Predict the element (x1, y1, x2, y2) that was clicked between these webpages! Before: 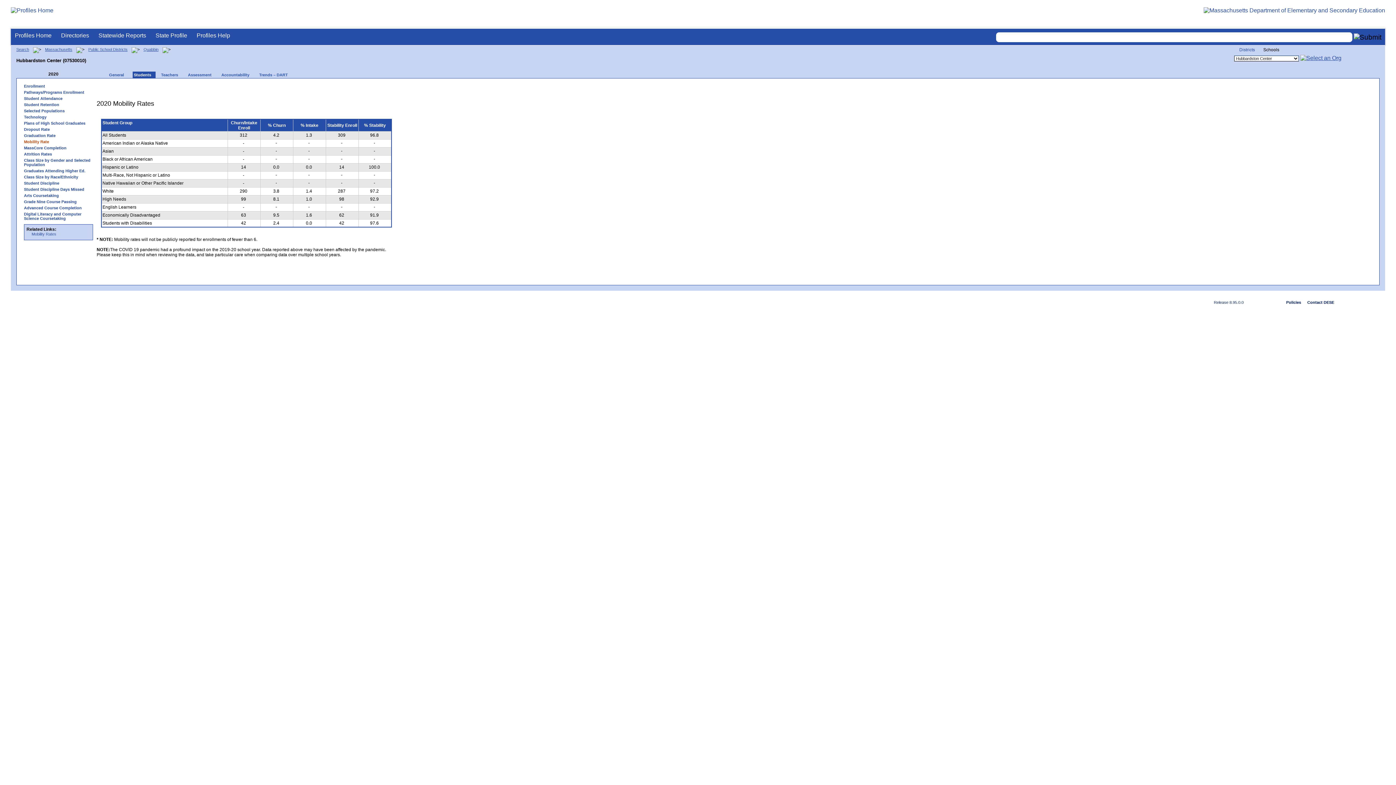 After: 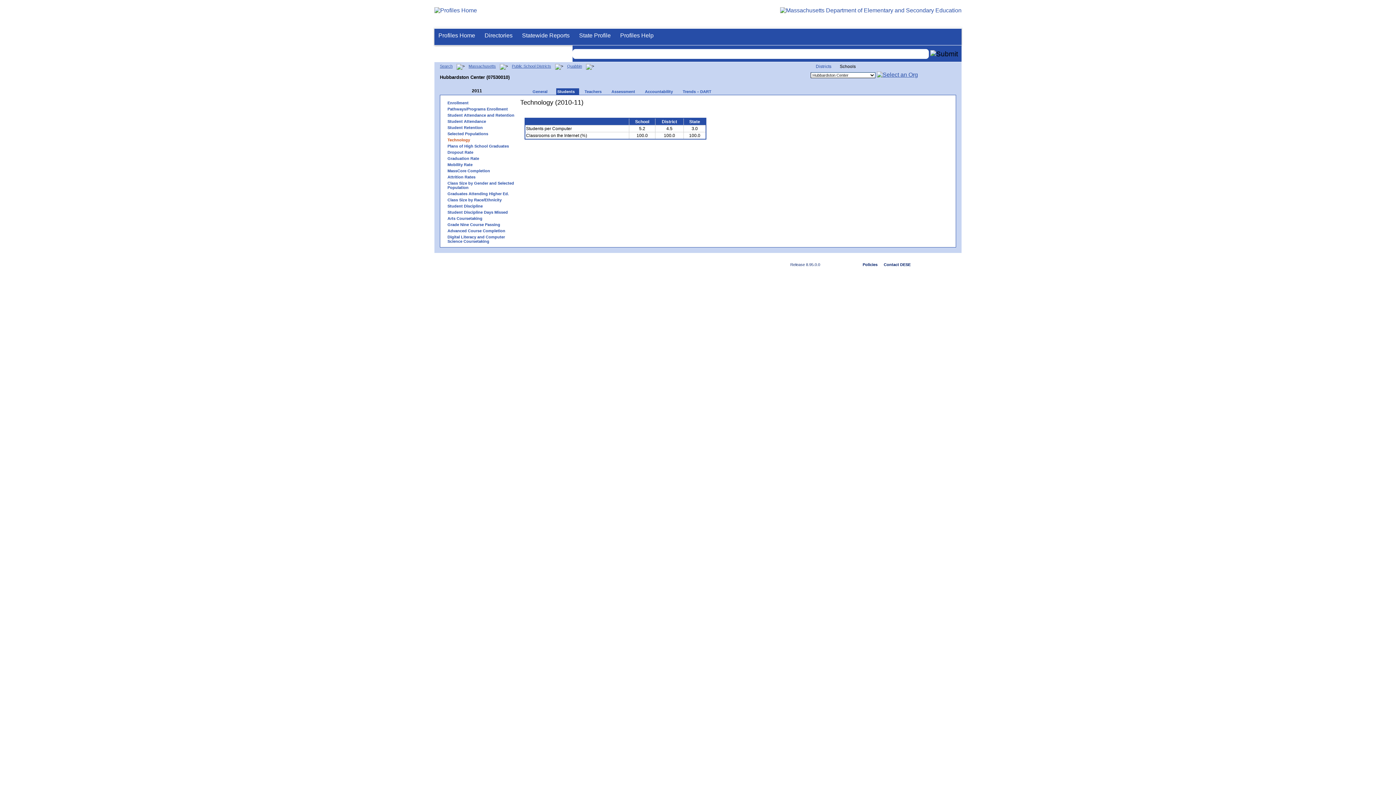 Action: label: Technology bbox: (20, 114, 96, 119)